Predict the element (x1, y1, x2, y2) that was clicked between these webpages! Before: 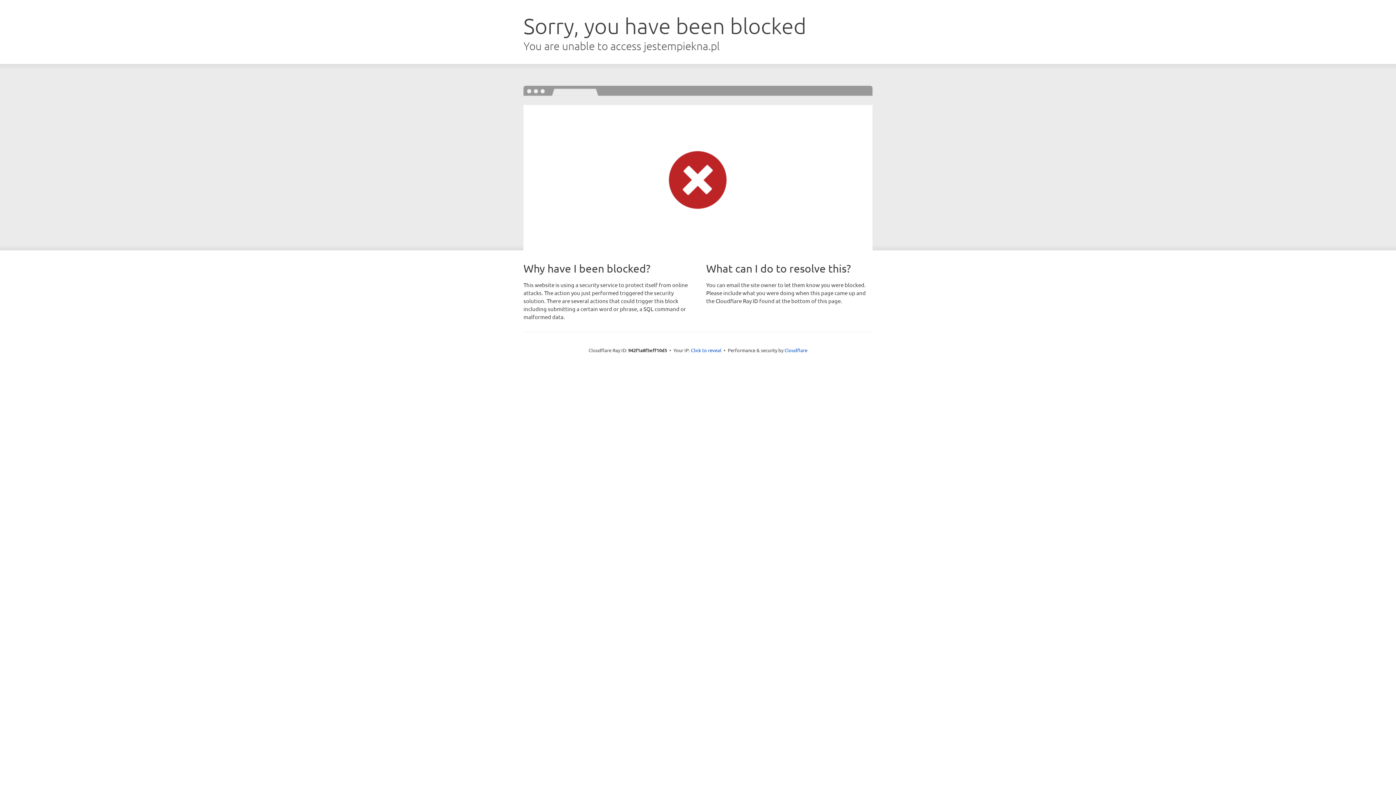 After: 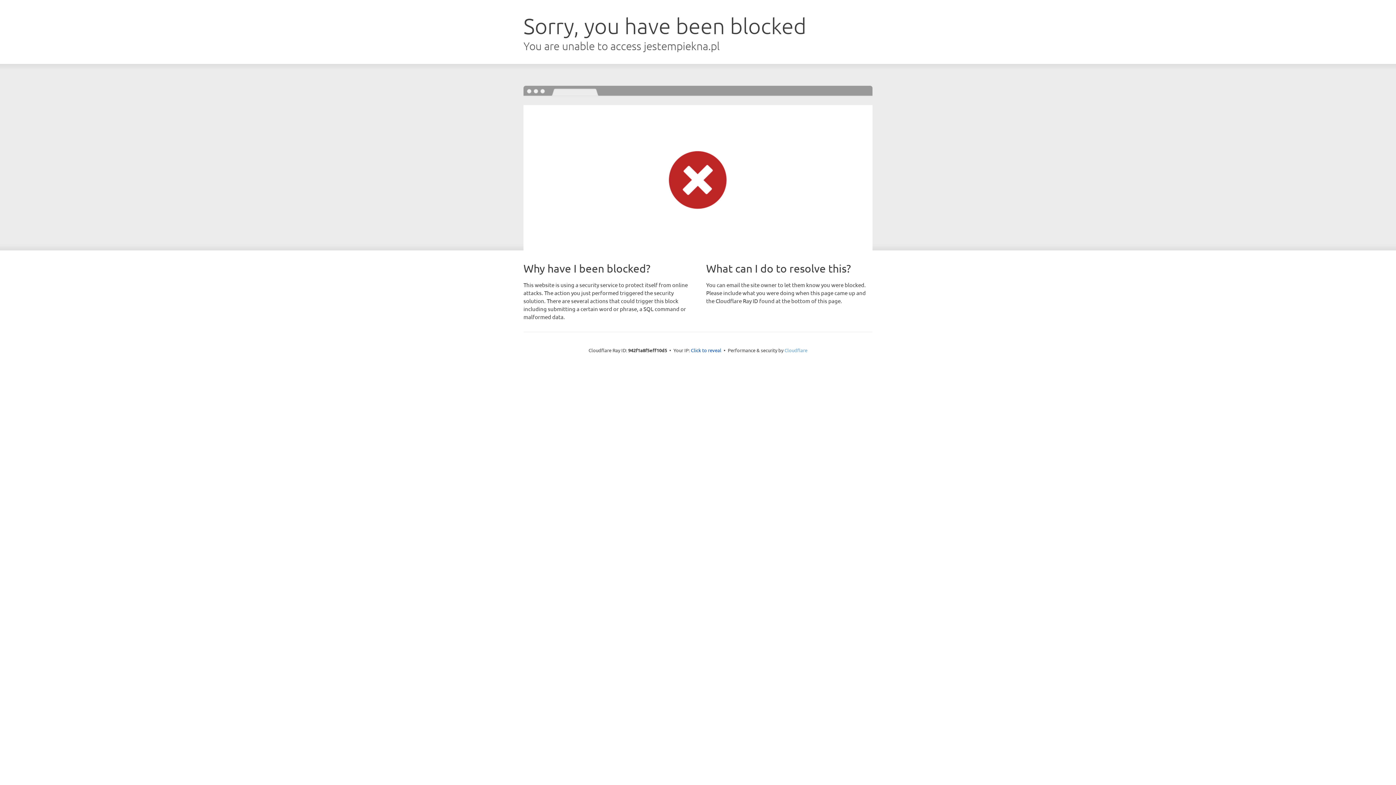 Action: label: Cloudflare bbox: (784, 347, 807, 353)